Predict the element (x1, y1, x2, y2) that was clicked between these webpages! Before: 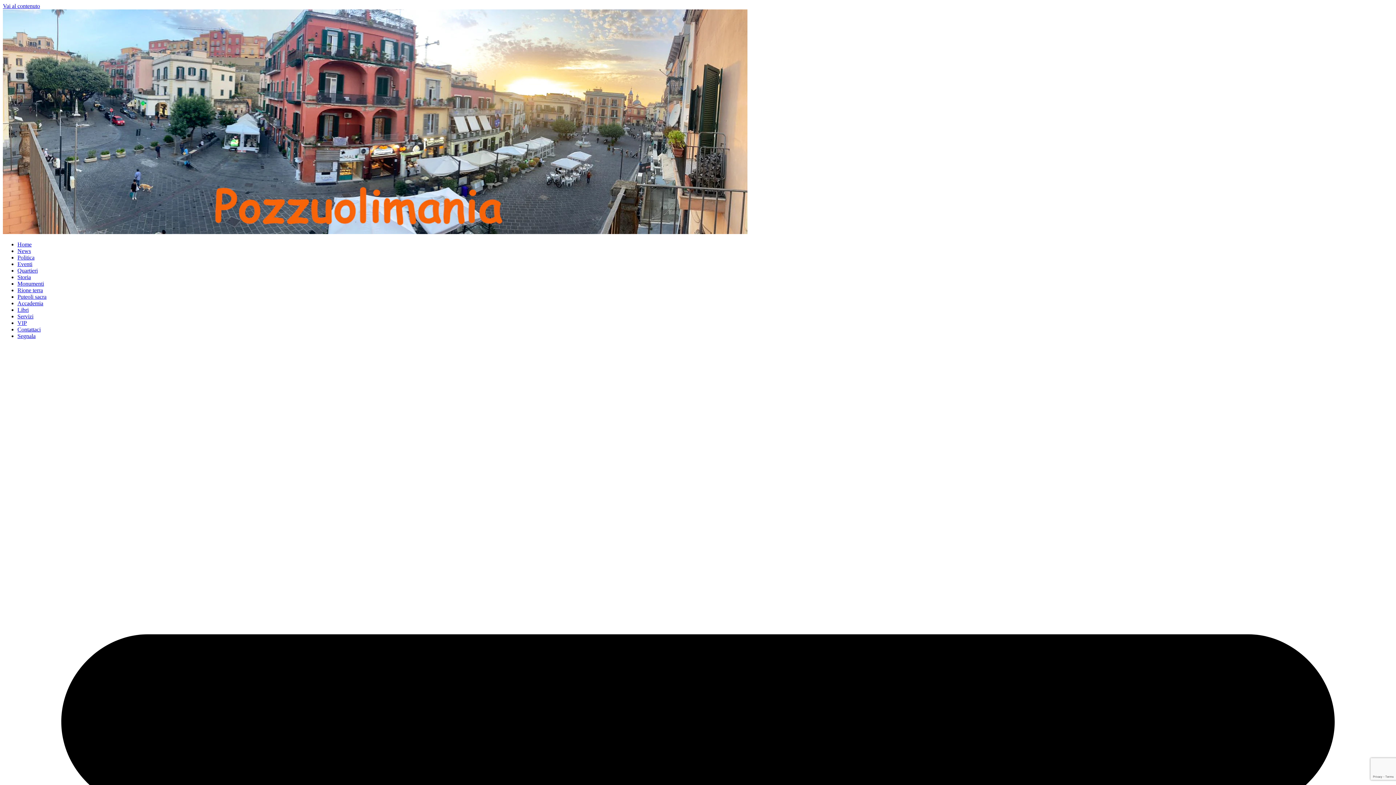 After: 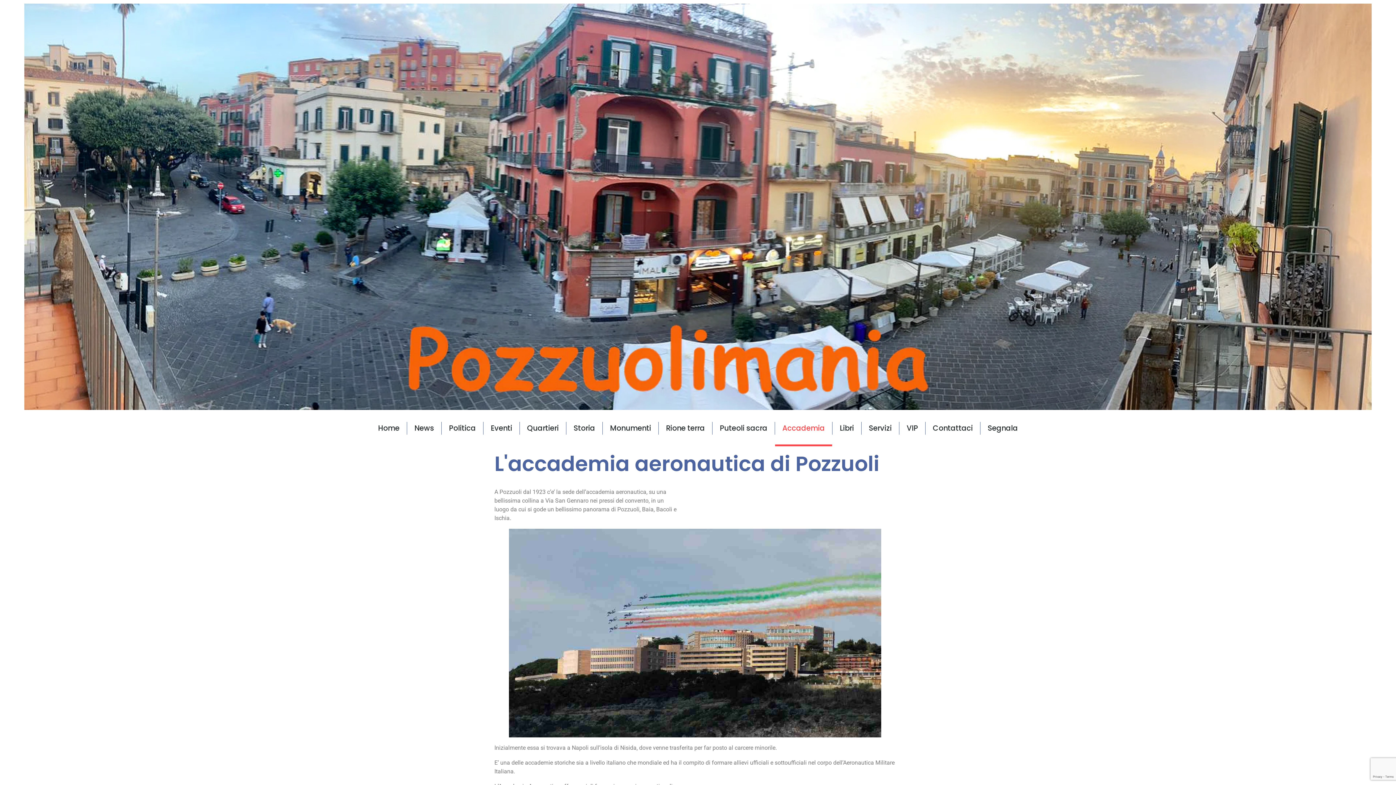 Action: label: Accademia bbox: (17, 300, 43, 306)